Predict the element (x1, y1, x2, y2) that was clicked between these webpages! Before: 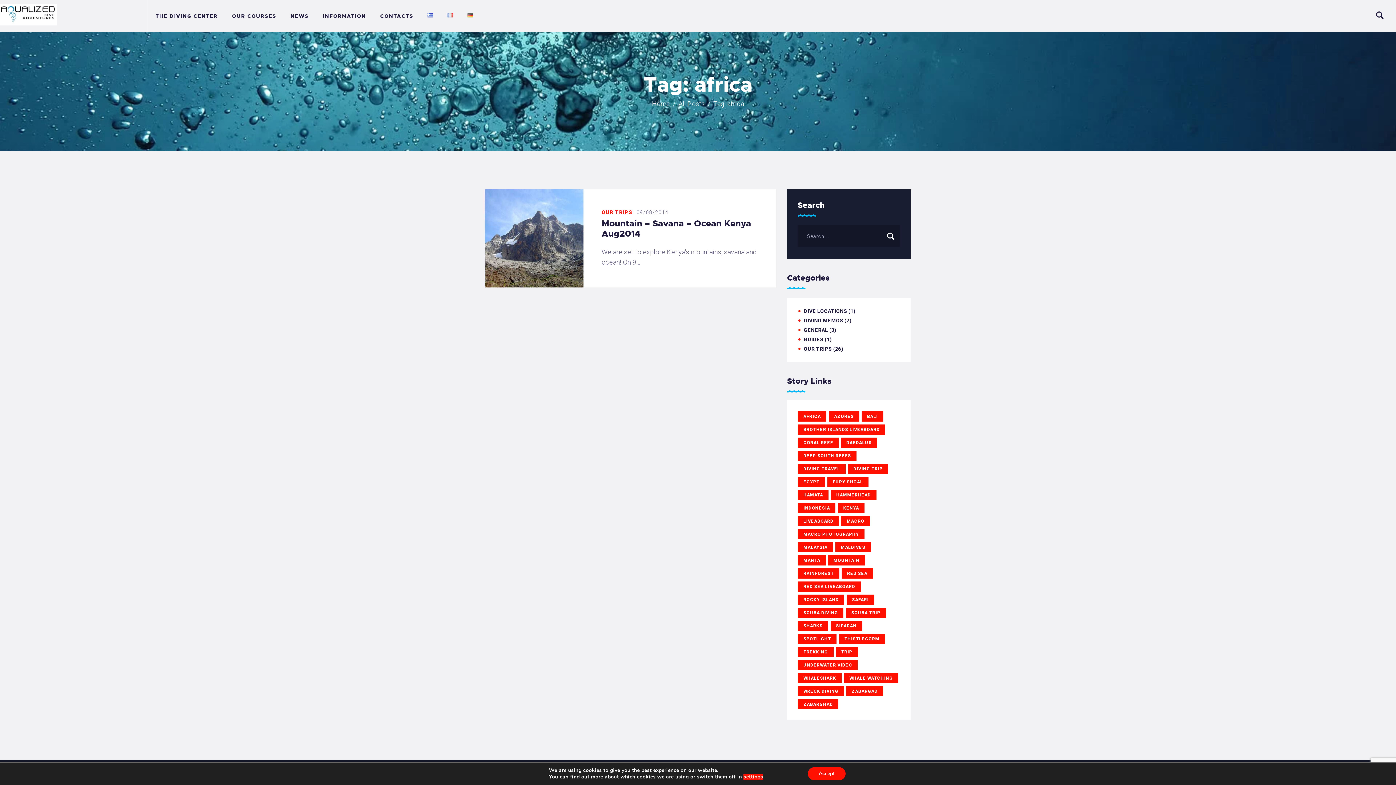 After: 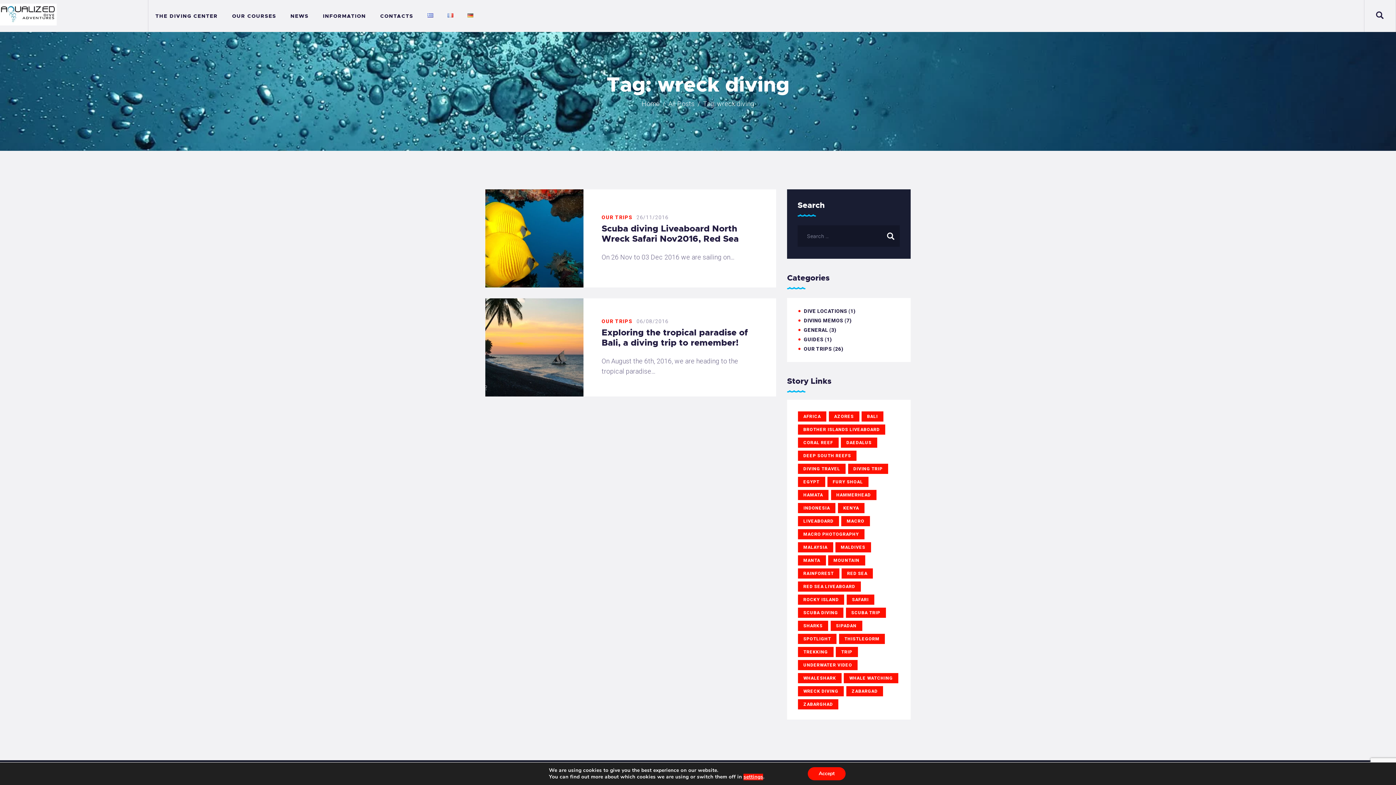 Action: bbox: (798, 686, 844, 696) label: wreck diving (2 items)